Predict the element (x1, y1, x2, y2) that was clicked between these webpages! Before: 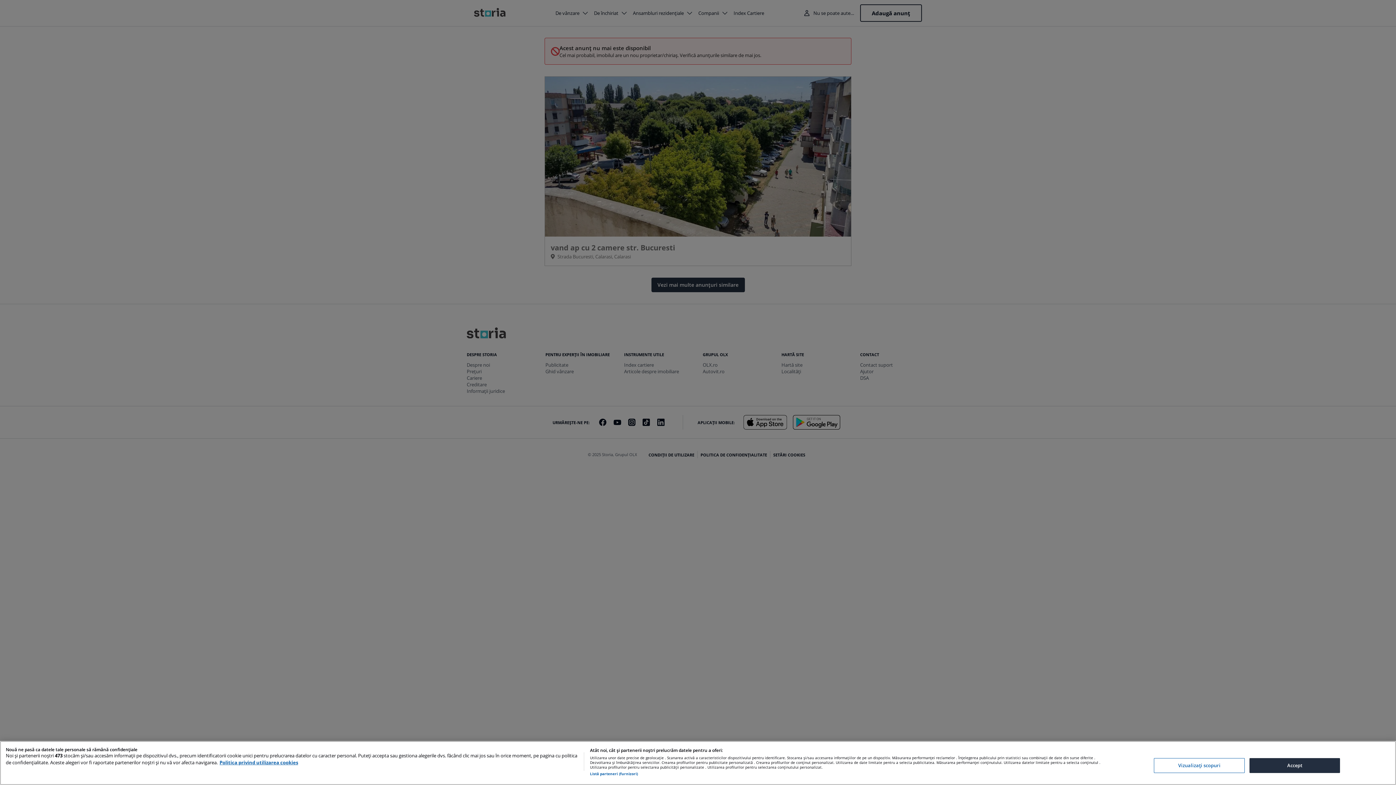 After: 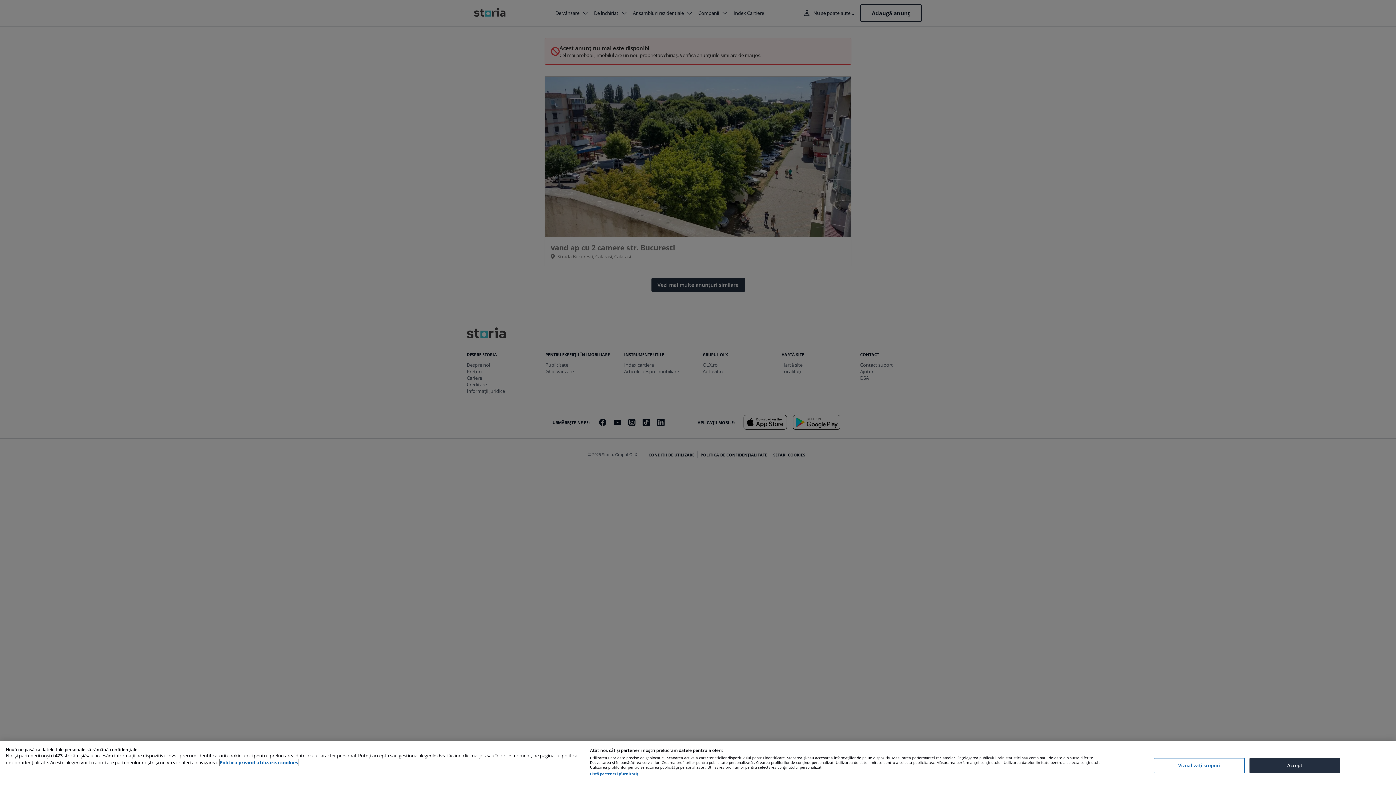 Action: label: Mai multe informații despre confidențialitatea datelor dvs., se deschide într-o fereastră nouă bbox: (219, 759, 298, 766)